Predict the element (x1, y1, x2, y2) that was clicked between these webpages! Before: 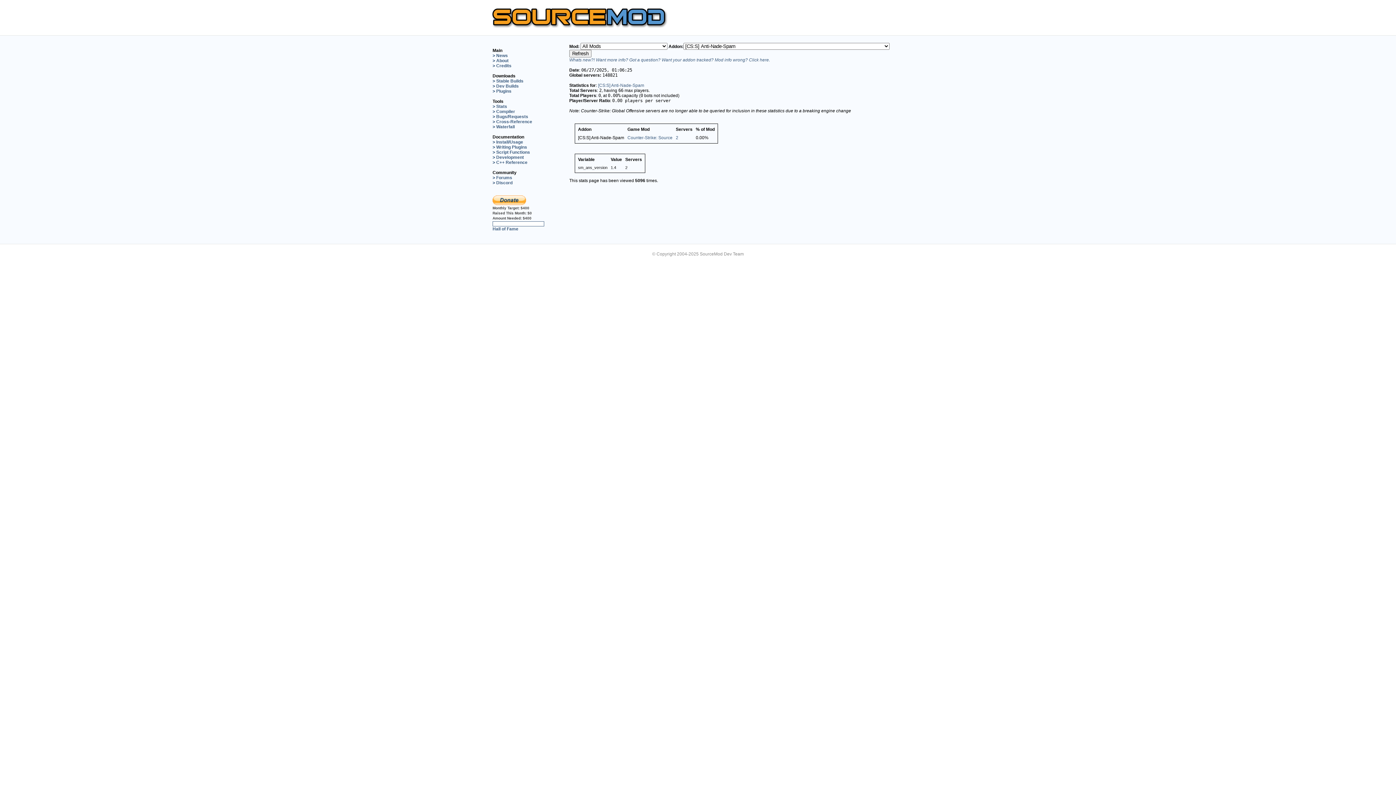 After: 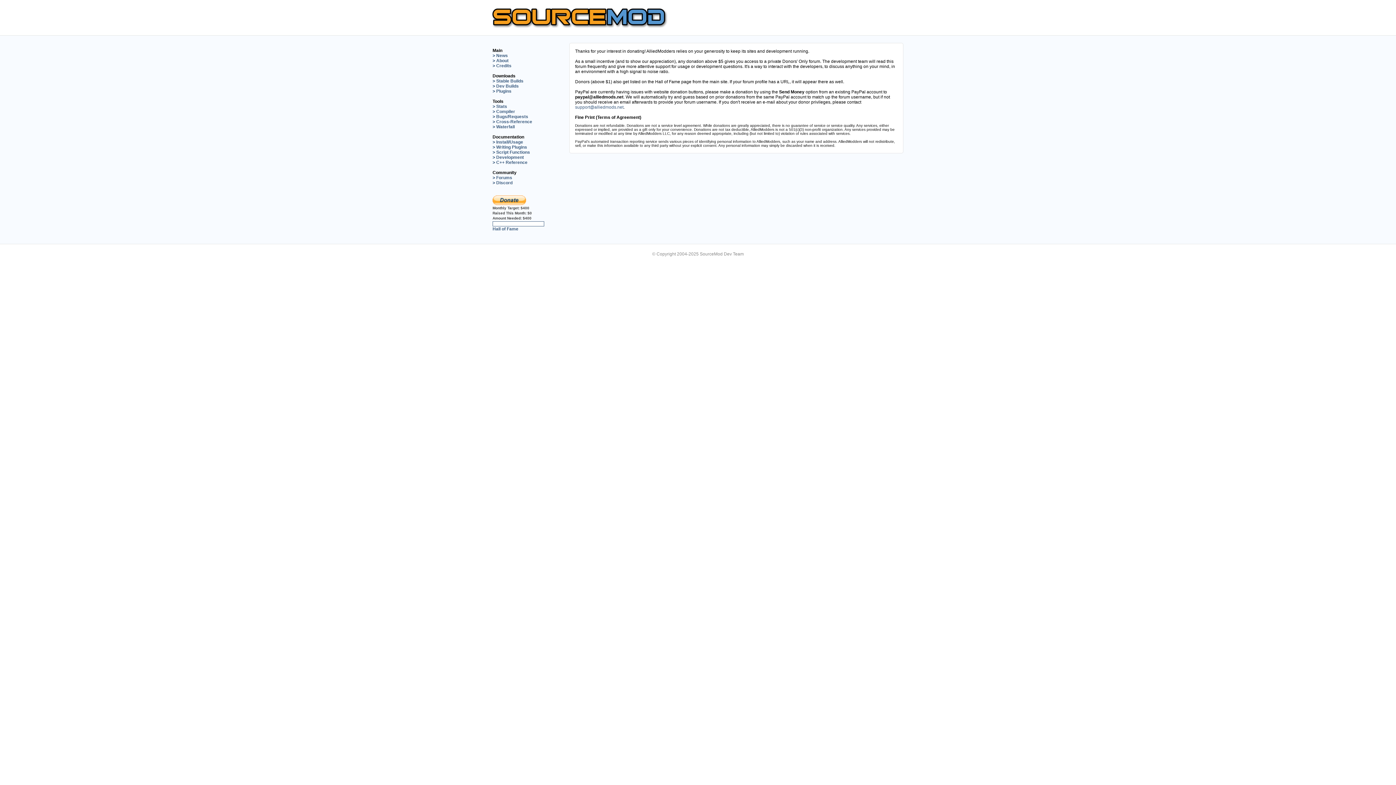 Action: bbox: (492, 200, 526, 206)